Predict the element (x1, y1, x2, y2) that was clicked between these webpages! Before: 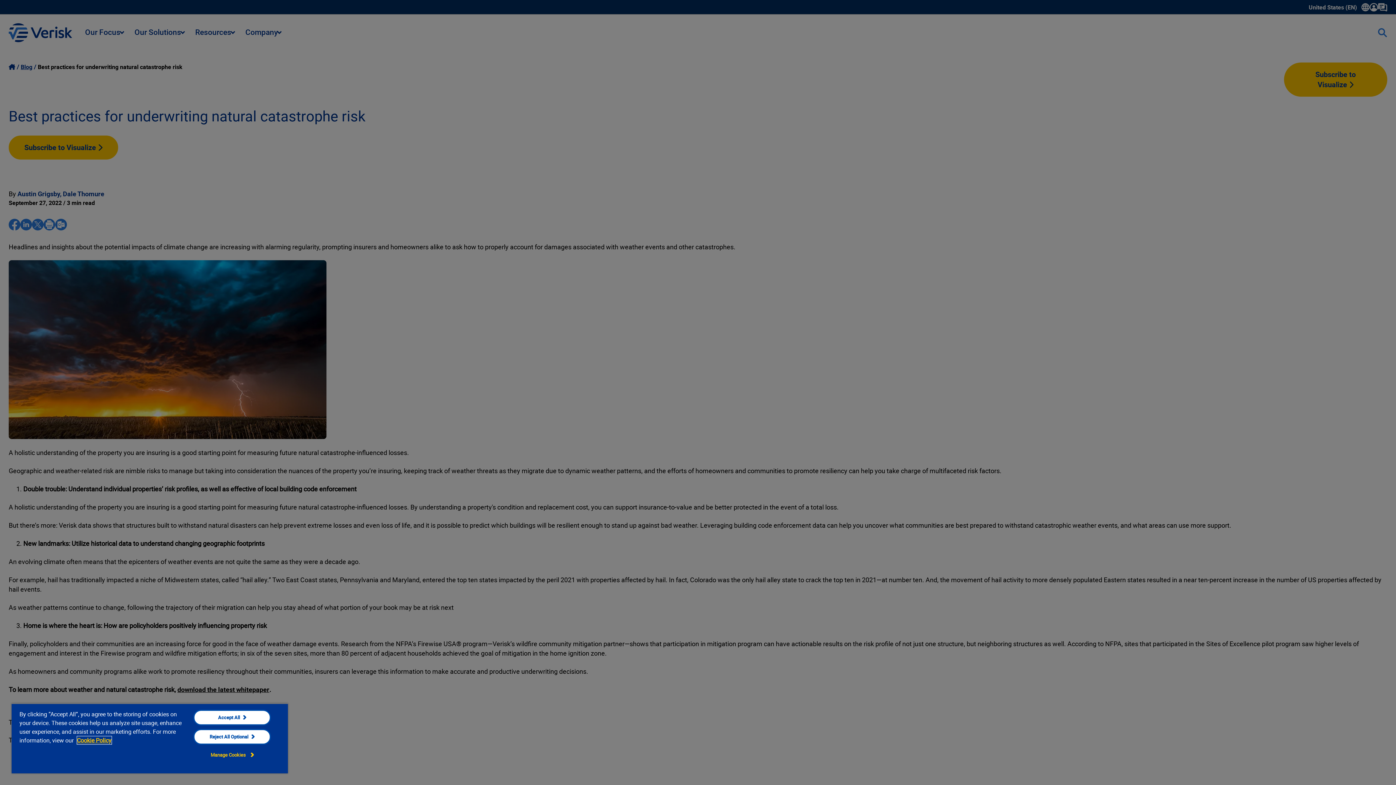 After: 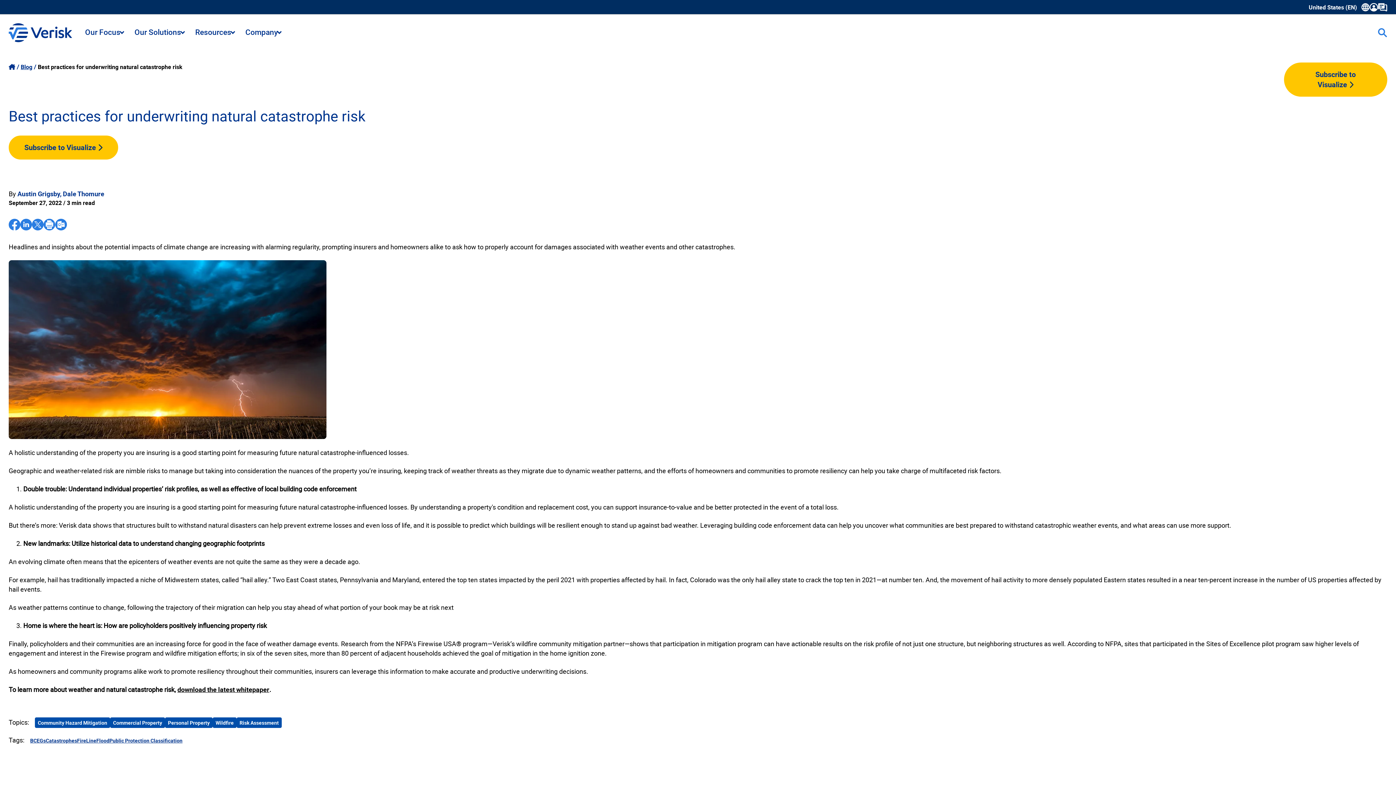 Action: label: Accept All bbox: (193, 710, 270, 725)